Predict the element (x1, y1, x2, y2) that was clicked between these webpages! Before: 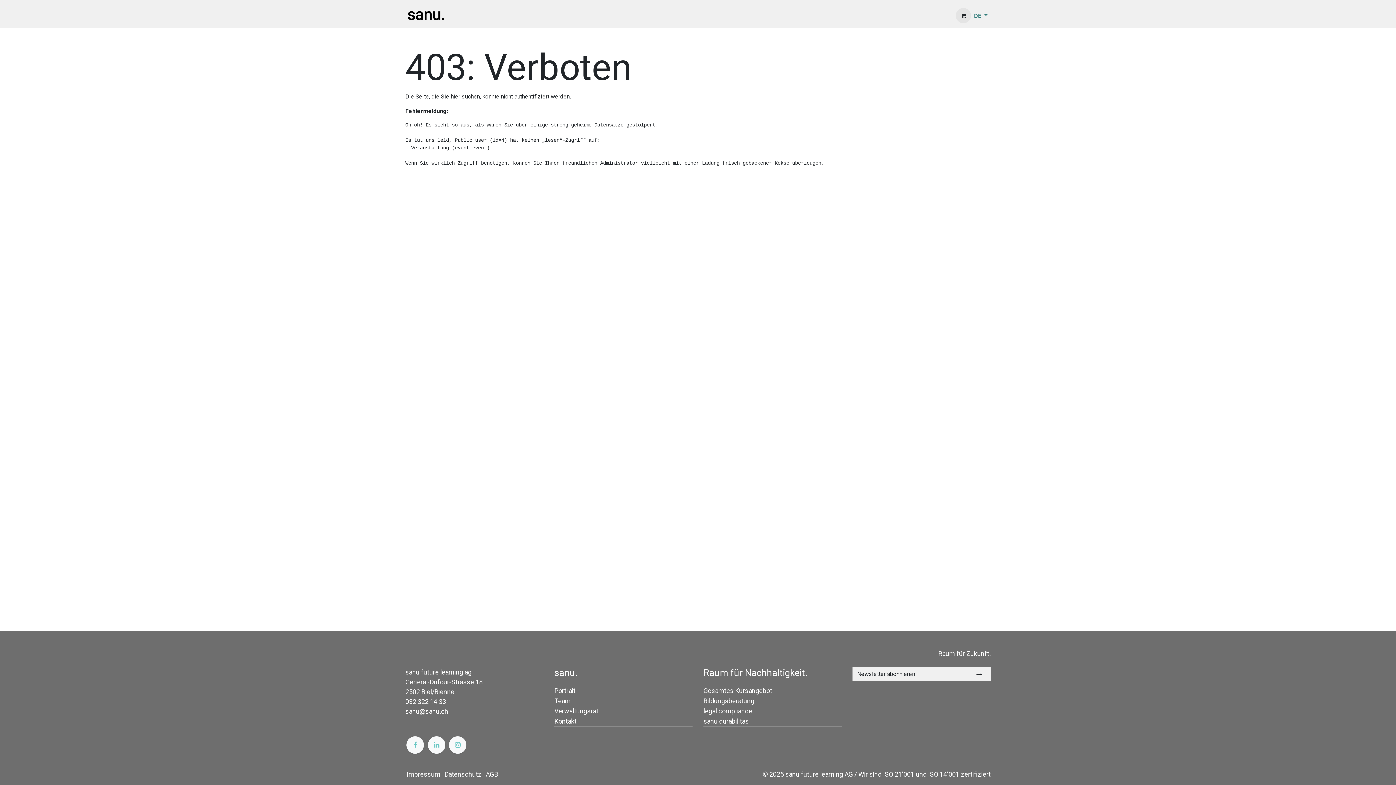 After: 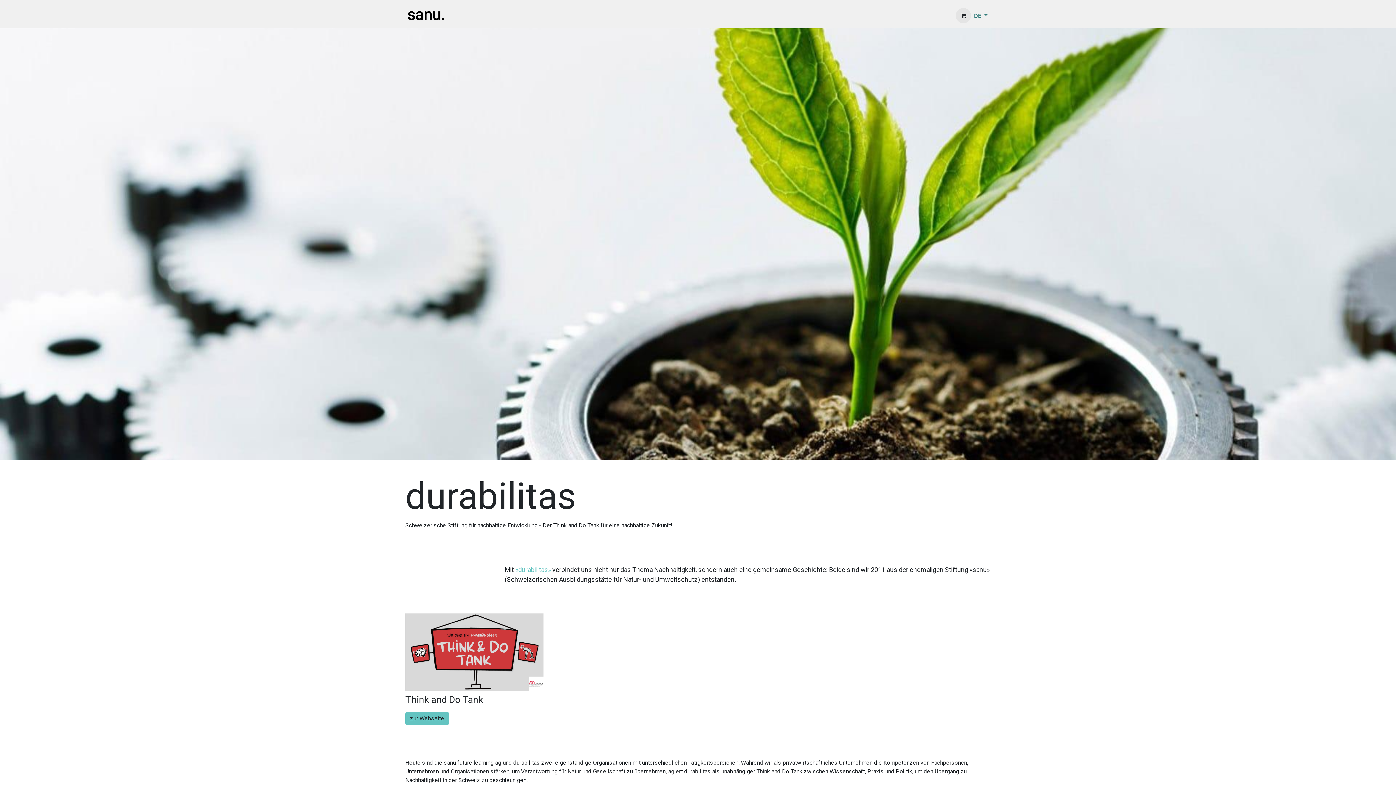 Action: bbox: (703, 716, 841, 726) label: sanu durabilitas